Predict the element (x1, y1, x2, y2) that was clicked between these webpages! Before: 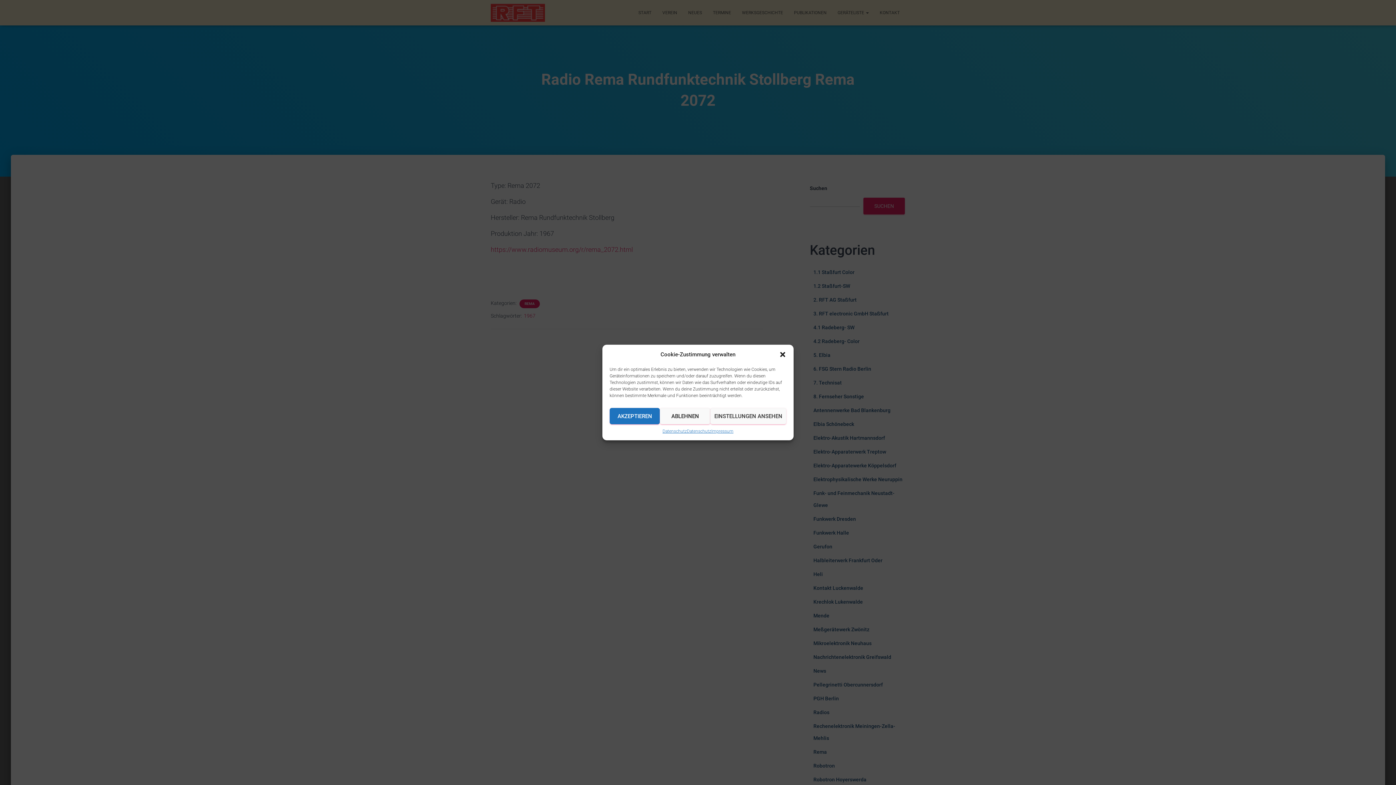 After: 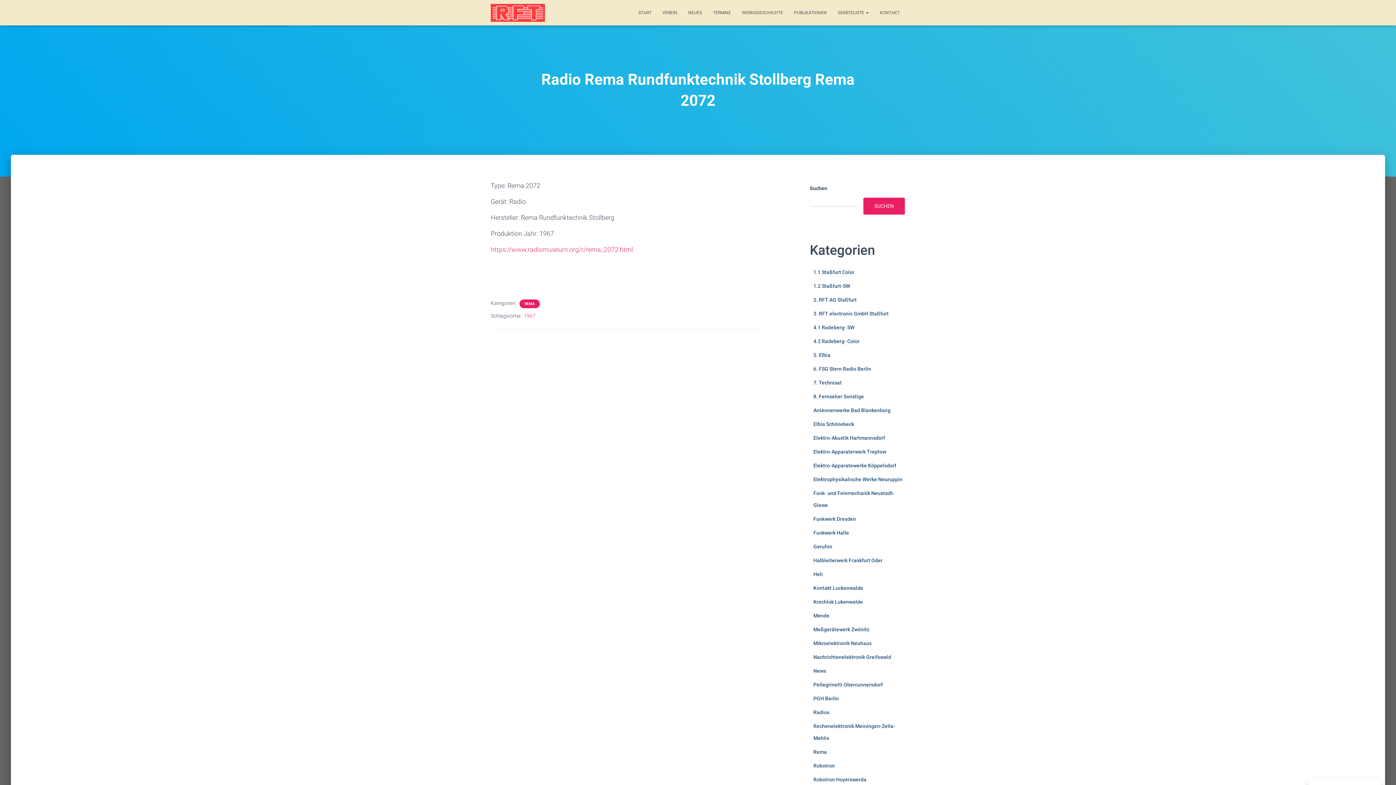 Action: label: ABLEHNEN bbox: (660, 408, 710, 424)